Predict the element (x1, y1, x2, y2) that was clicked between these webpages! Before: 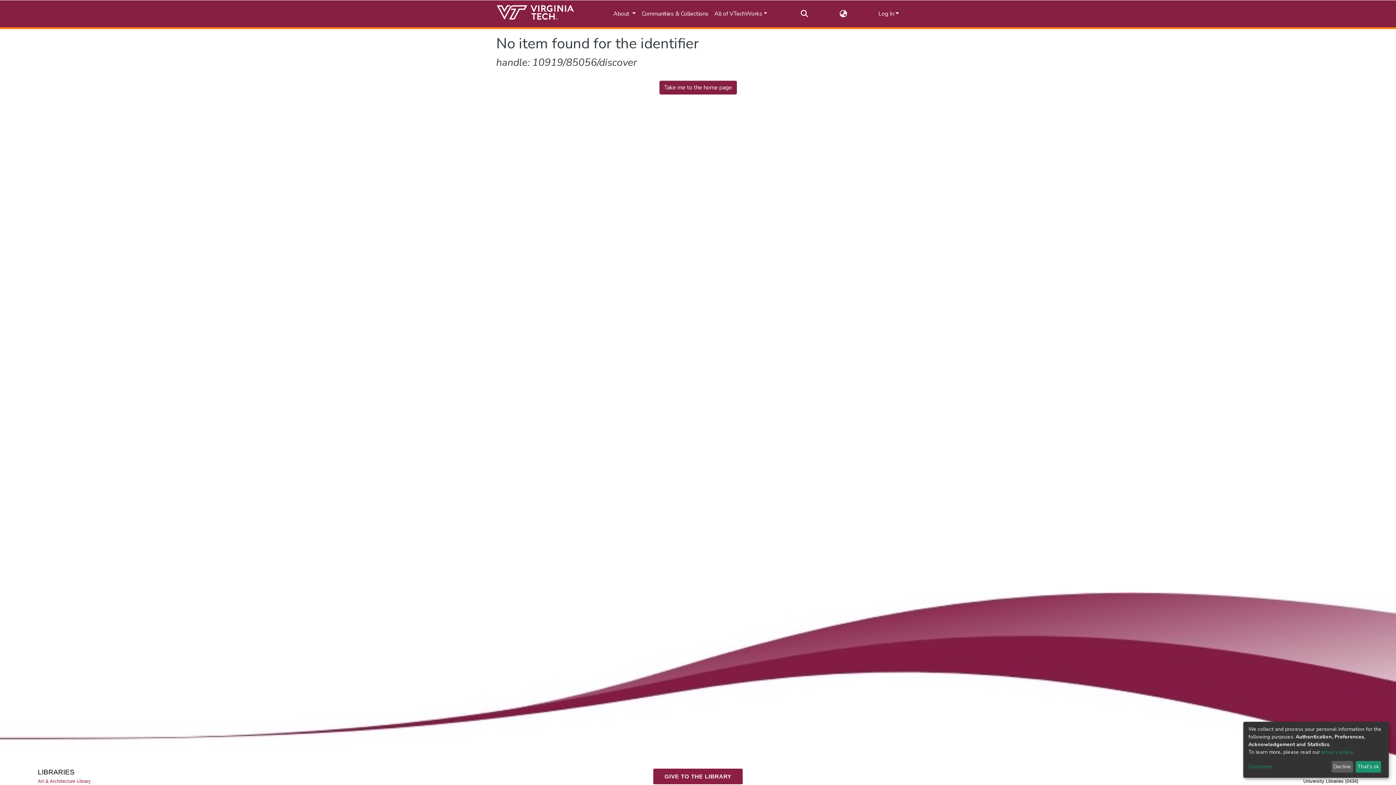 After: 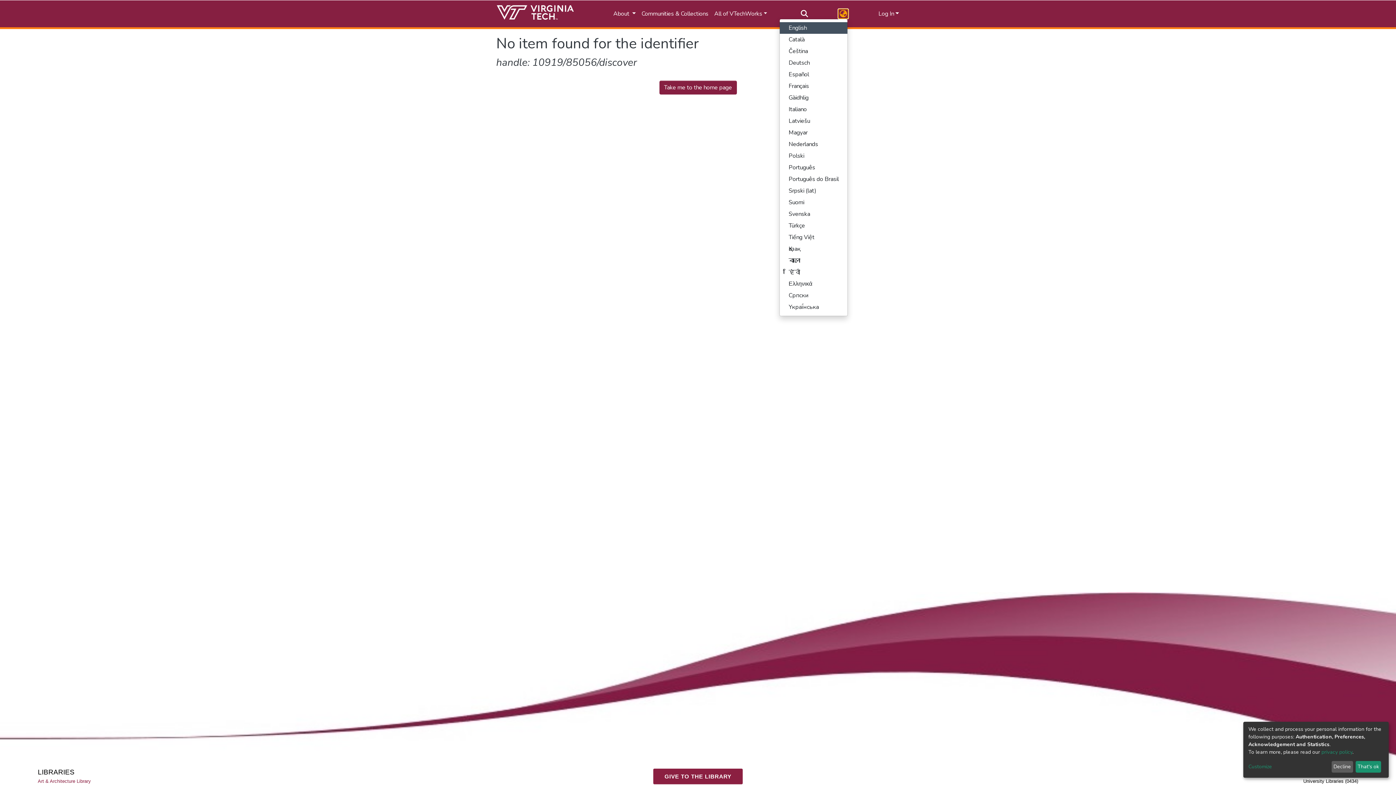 Action: label: Language switch bbox: (839, 9, 848, 18)